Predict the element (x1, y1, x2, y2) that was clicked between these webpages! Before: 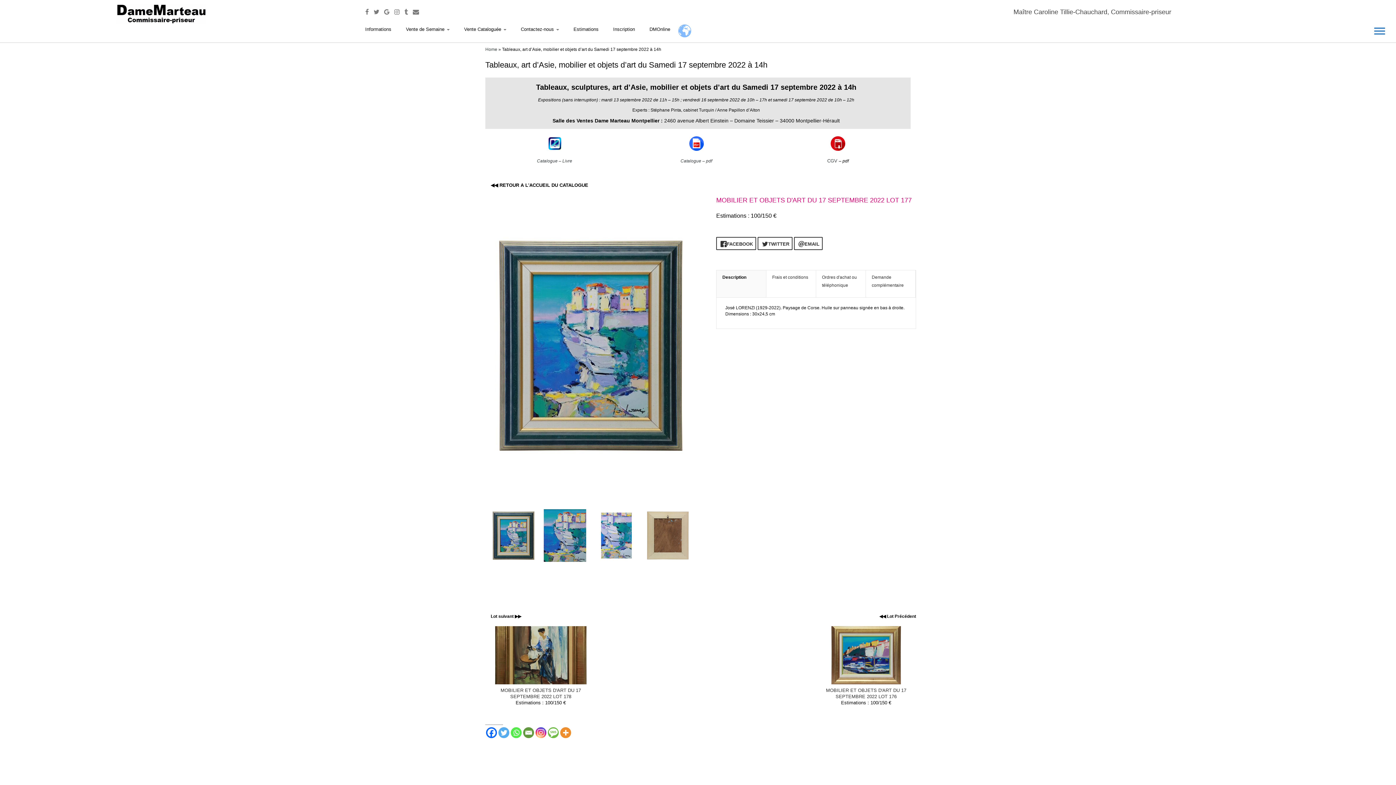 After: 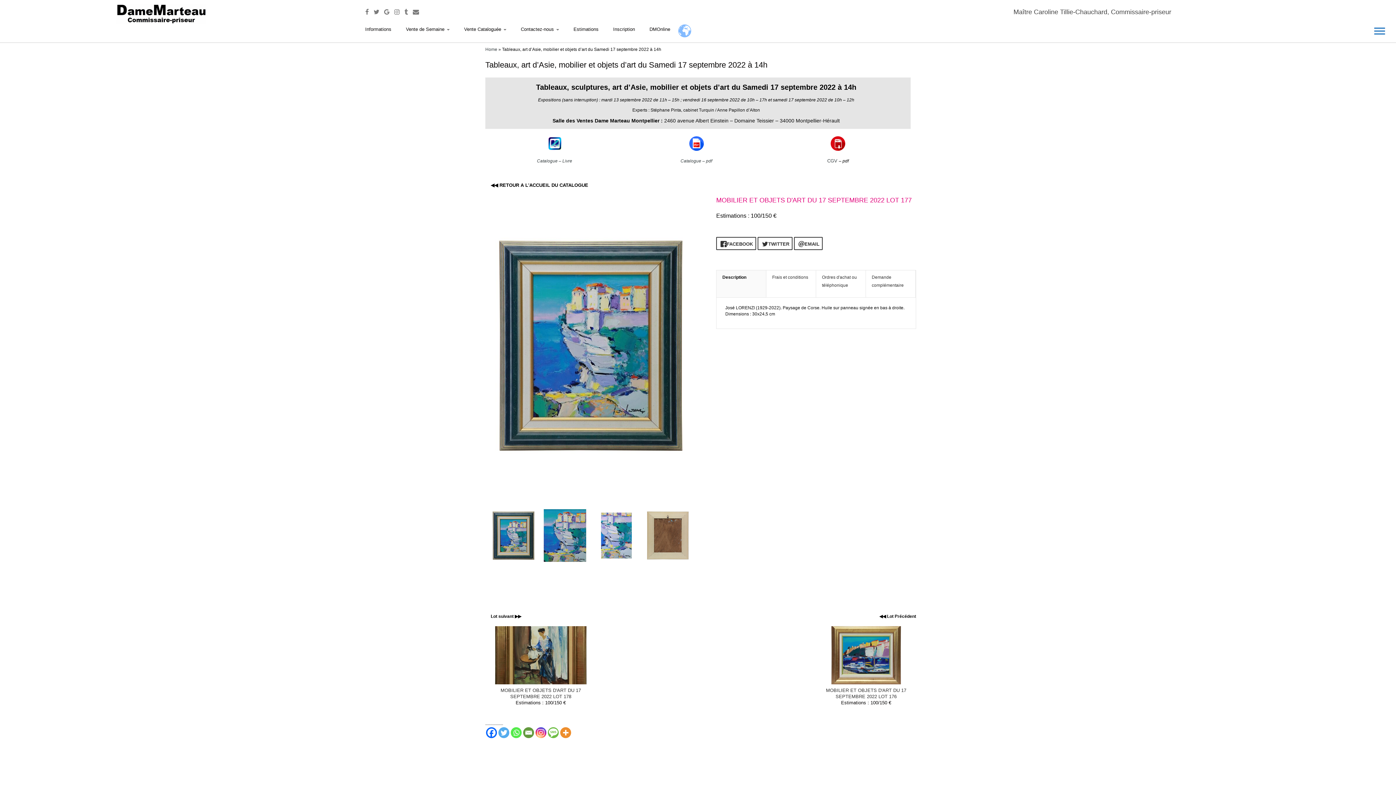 Action: bbox: (769, 136, 907, 150)